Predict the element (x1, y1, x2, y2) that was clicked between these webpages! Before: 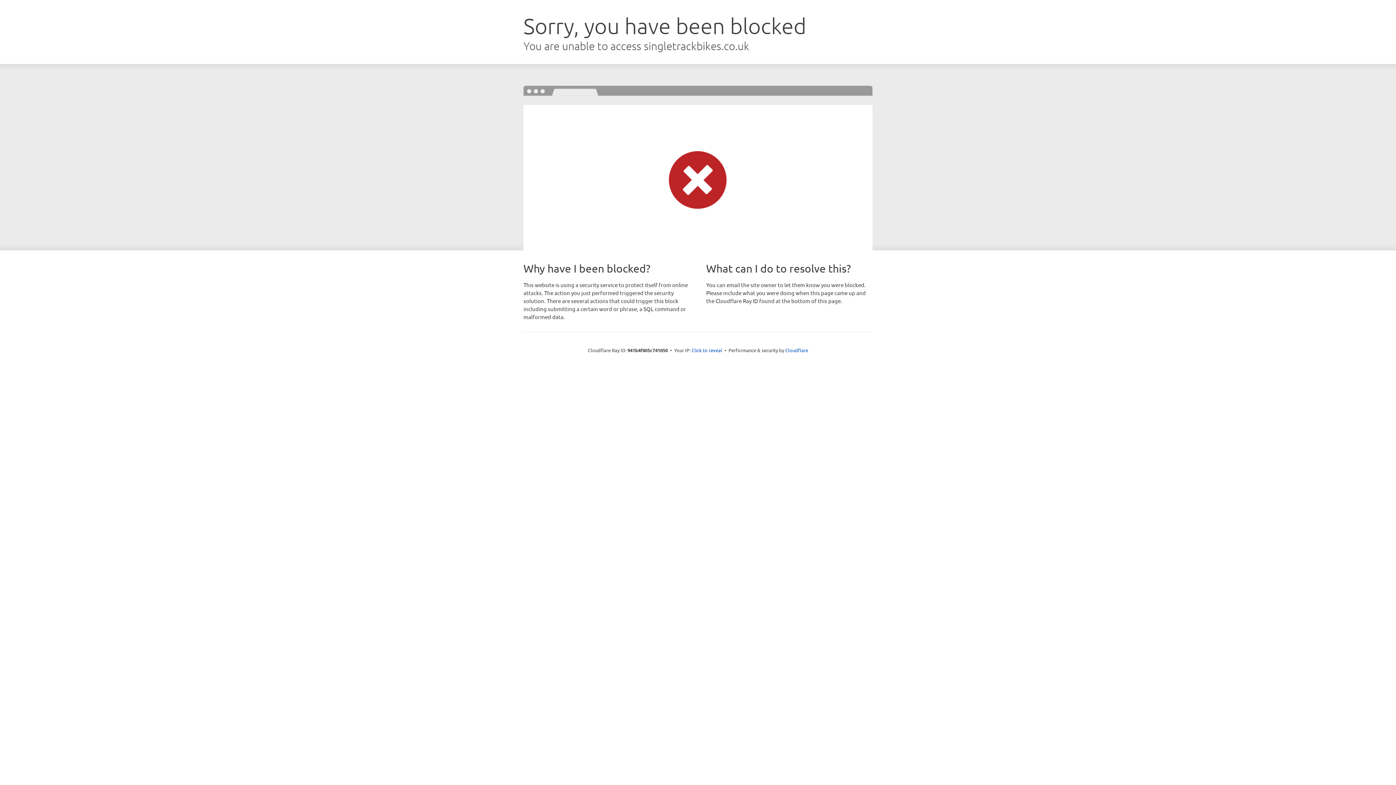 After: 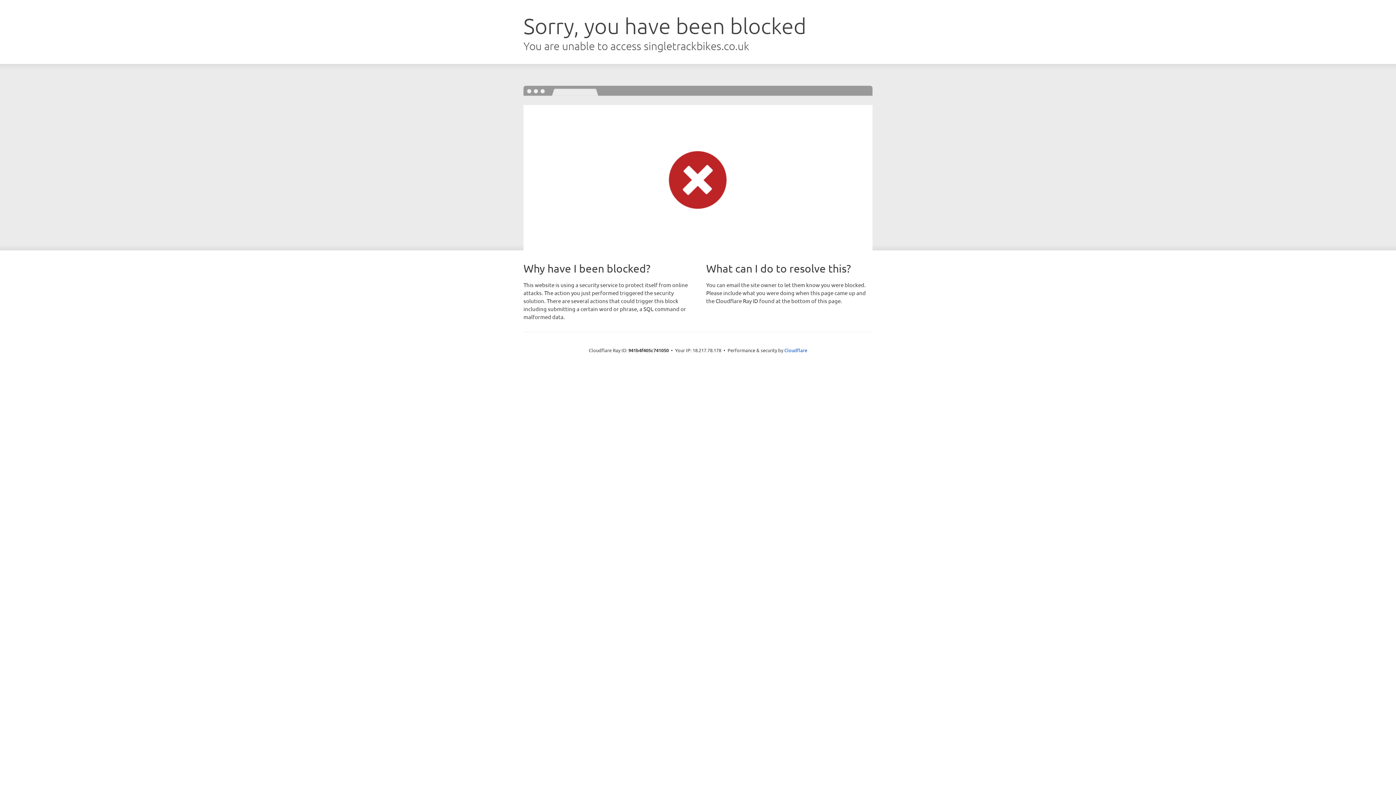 Action: label: Click to reveal bbox: (691, 346, 722, 353)